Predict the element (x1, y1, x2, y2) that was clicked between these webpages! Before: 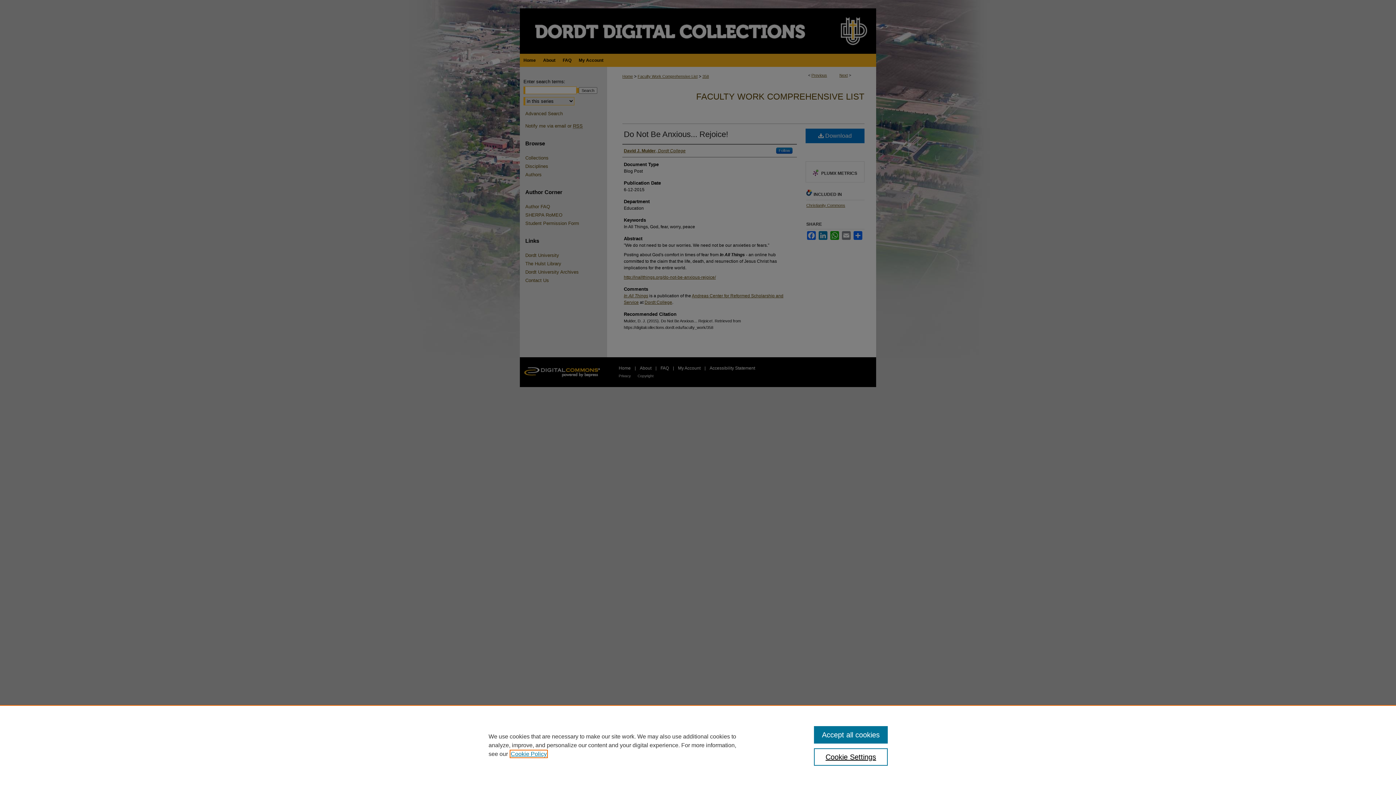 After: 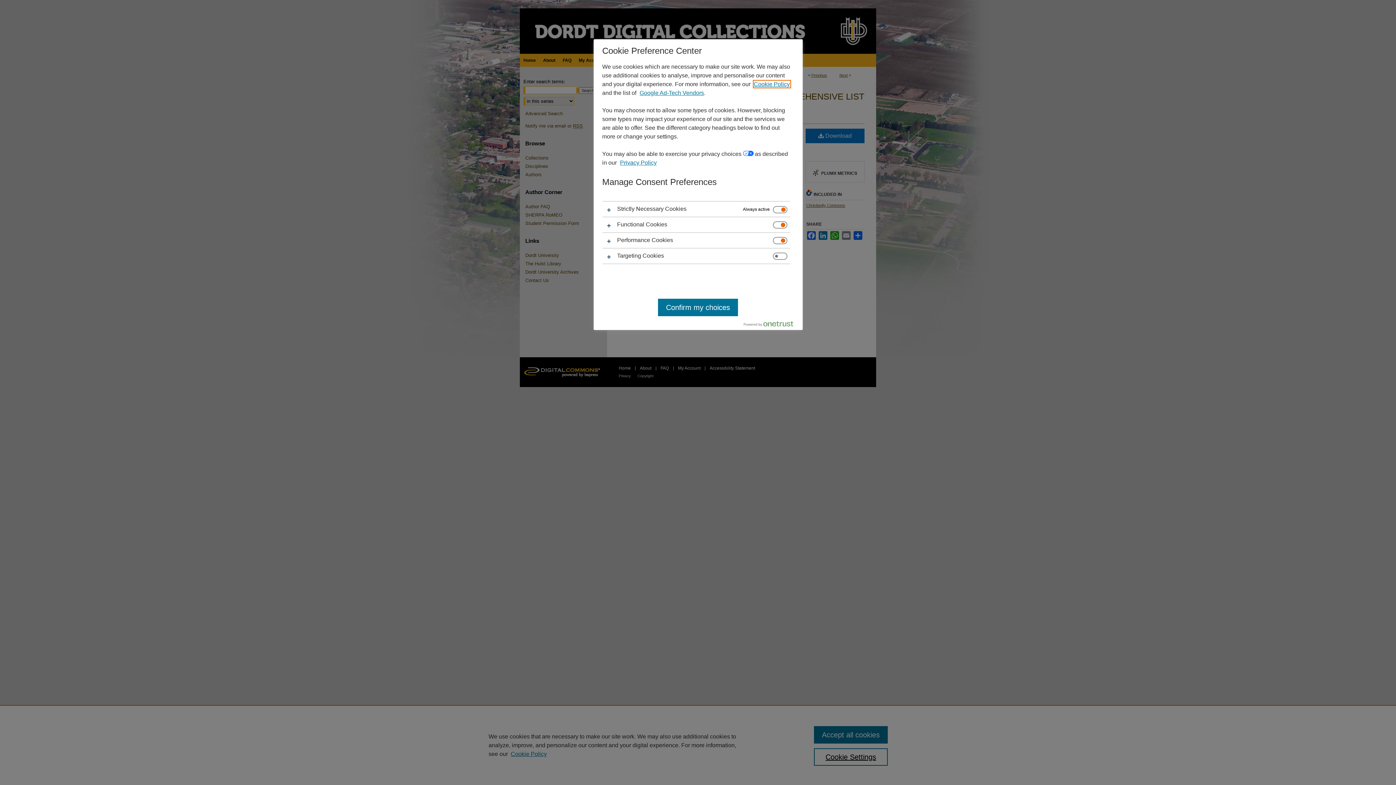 Action: bbox: (814, 748, 887, 766) label: Cookie Settings